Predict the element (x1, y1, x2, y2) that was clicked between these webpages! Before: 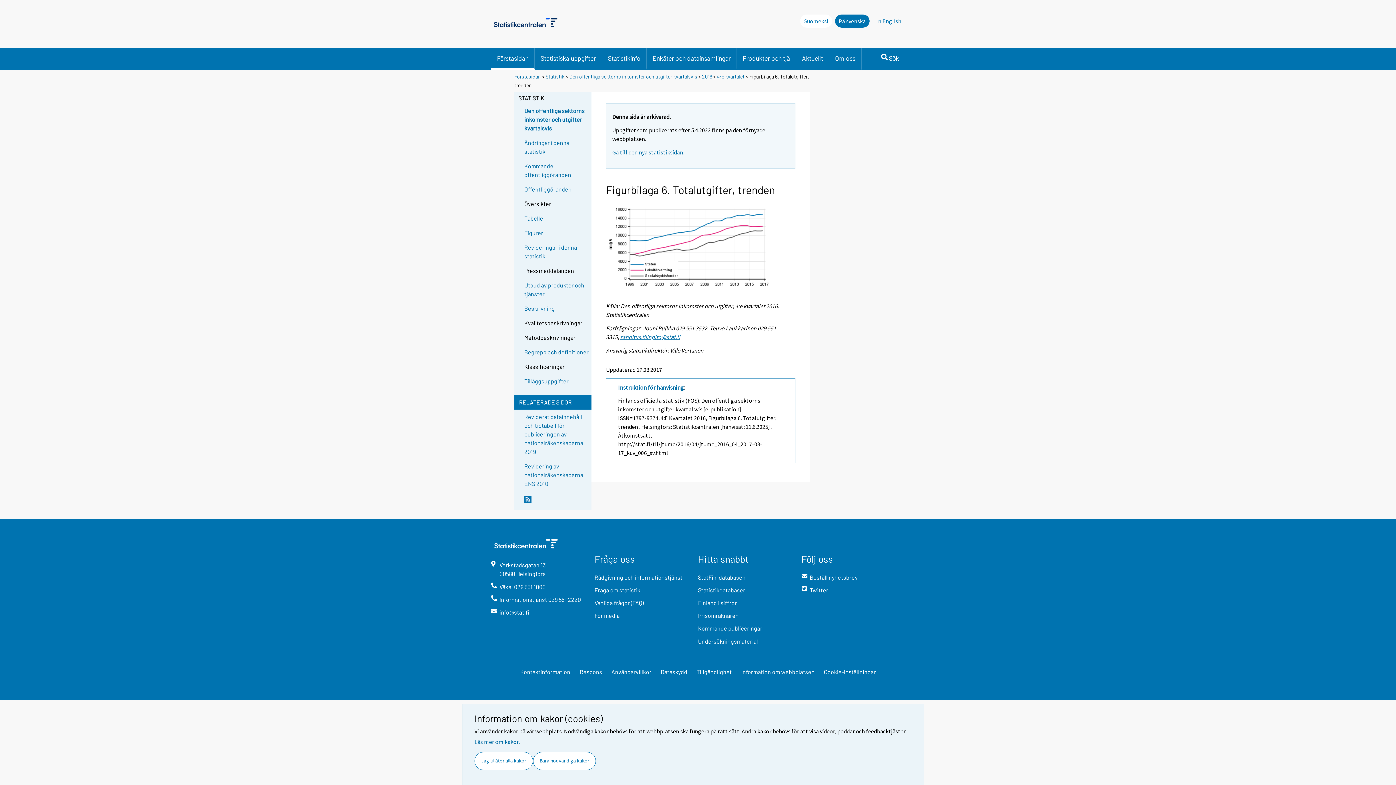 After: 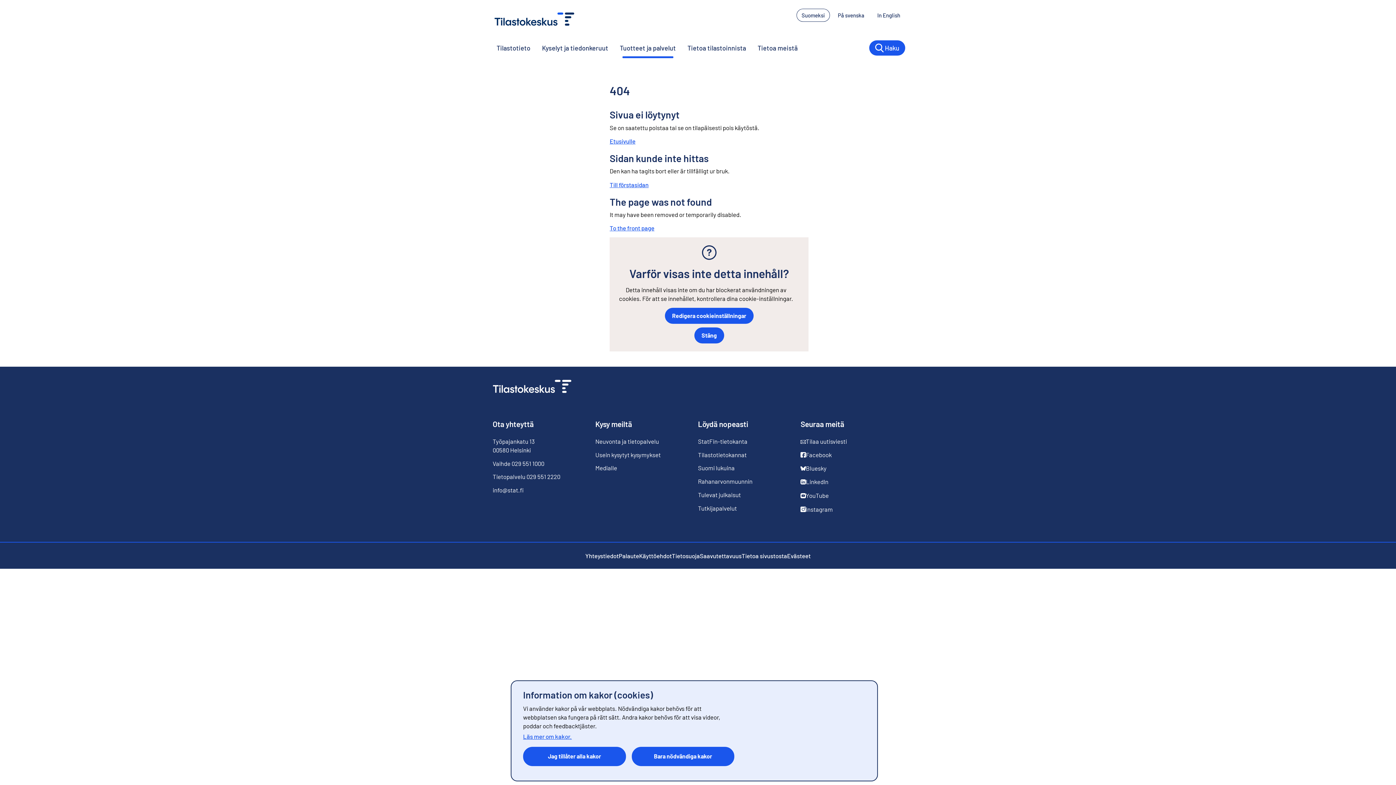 Action: bbox: (594, 598, 686, 611) label: Vanliga frågor (FAQ)